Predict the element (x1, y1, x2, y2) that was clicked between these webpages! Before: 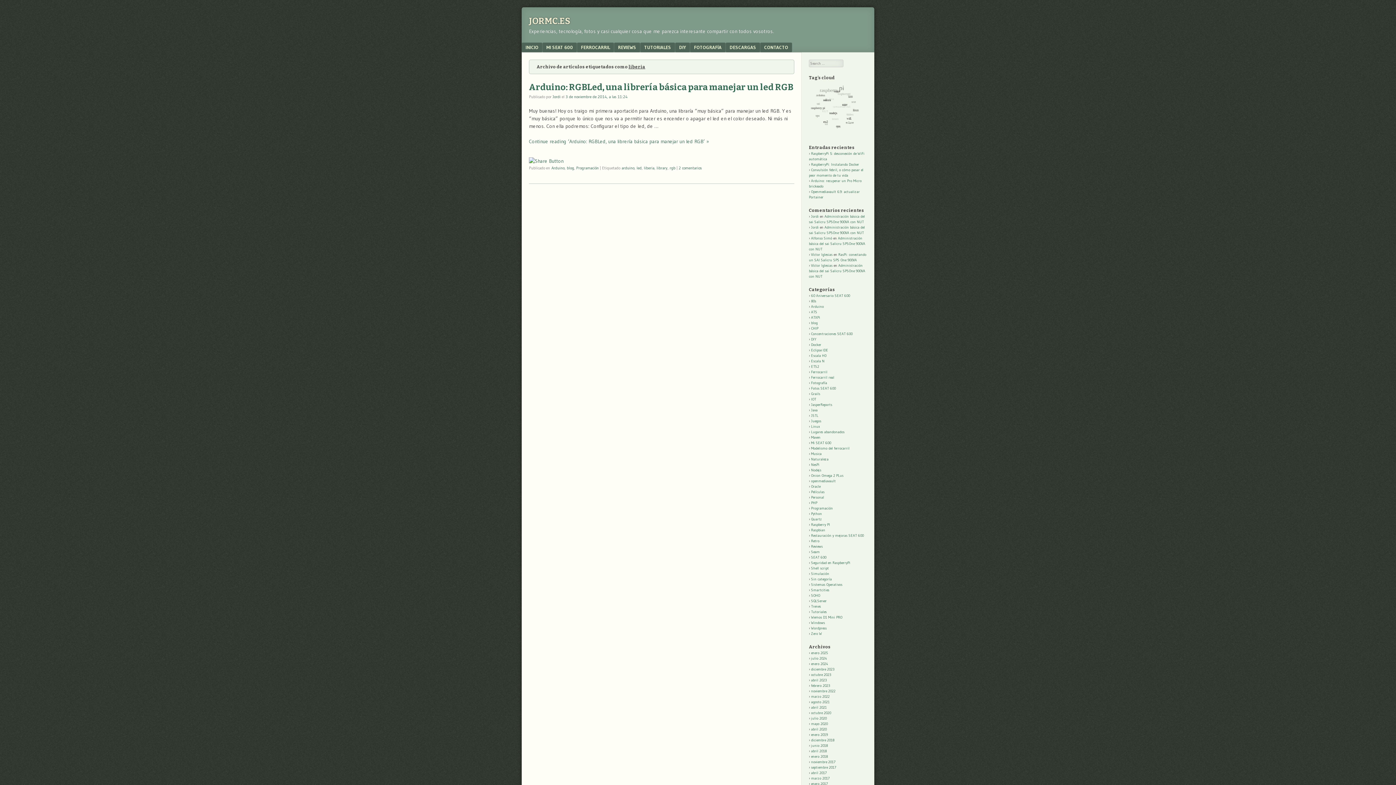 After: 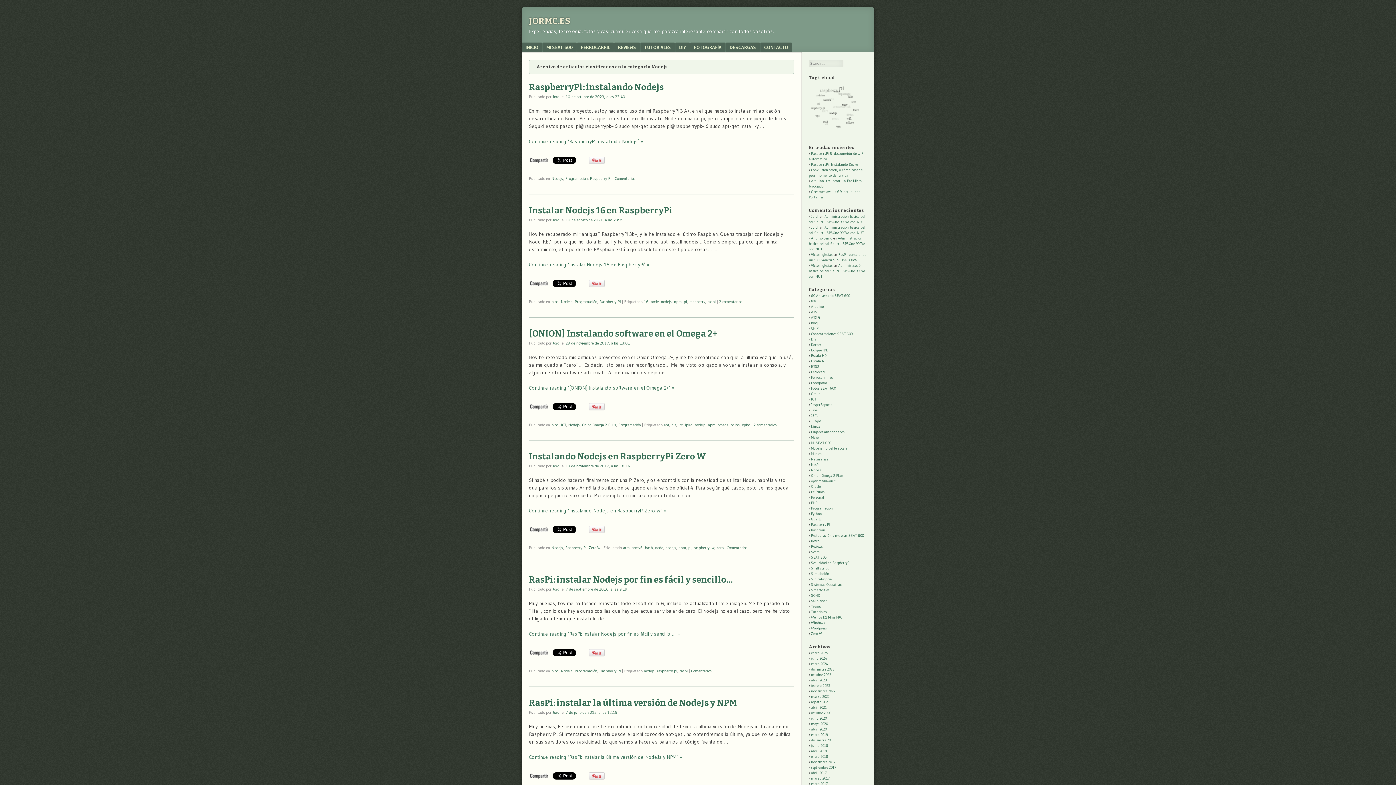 Action: bbox: (811, 468, 821, 472) label: Nodejs